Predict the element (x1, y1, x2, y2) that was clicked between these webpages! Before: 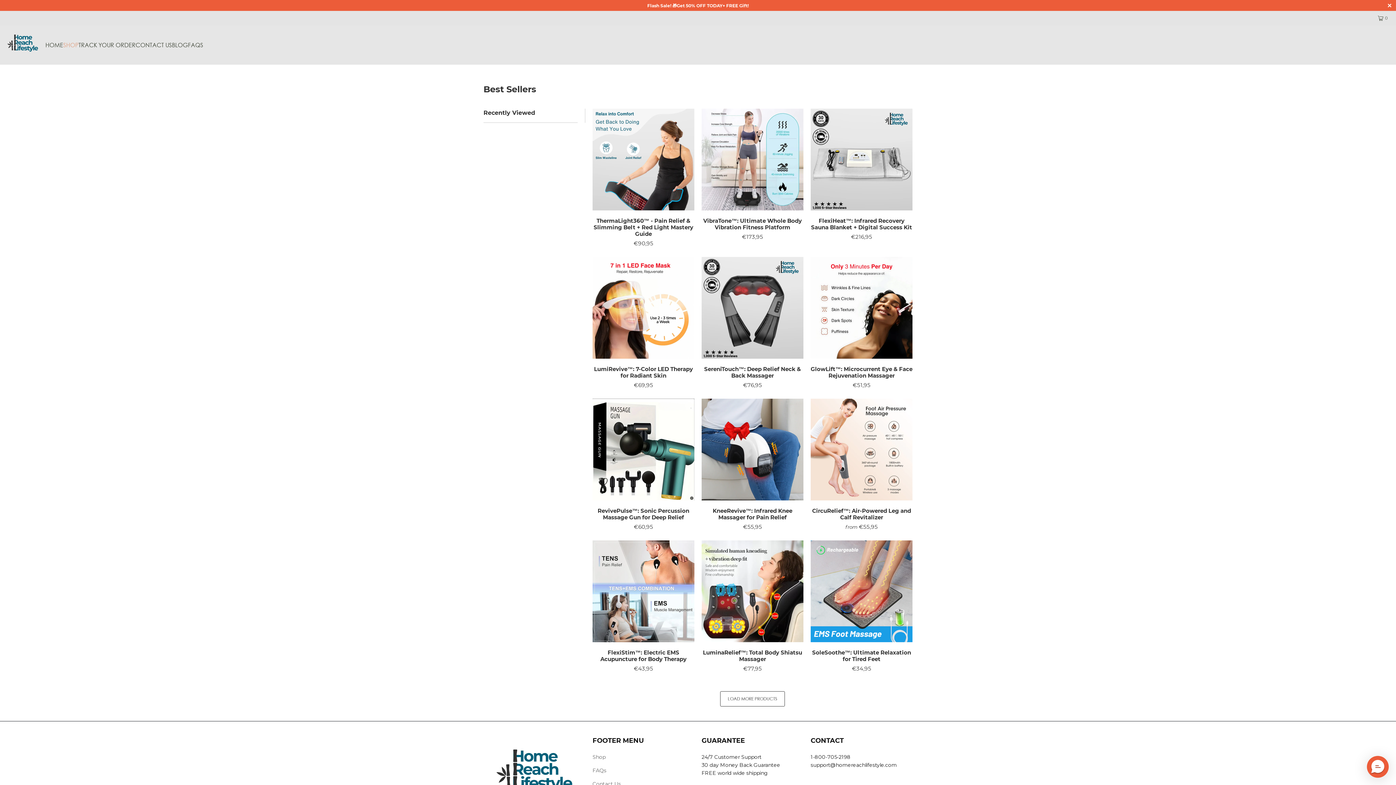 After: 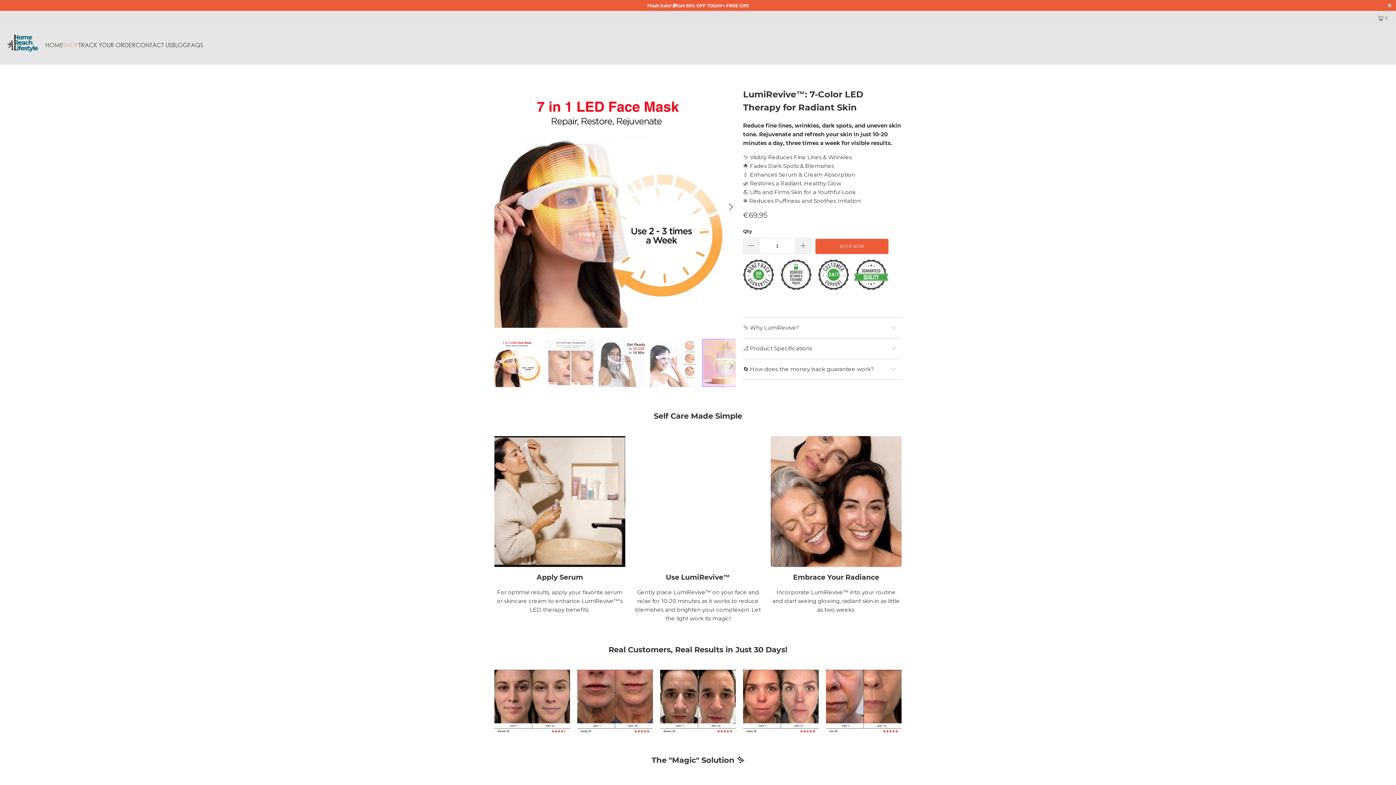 Action: bbox: (592, 257, 694, 358)